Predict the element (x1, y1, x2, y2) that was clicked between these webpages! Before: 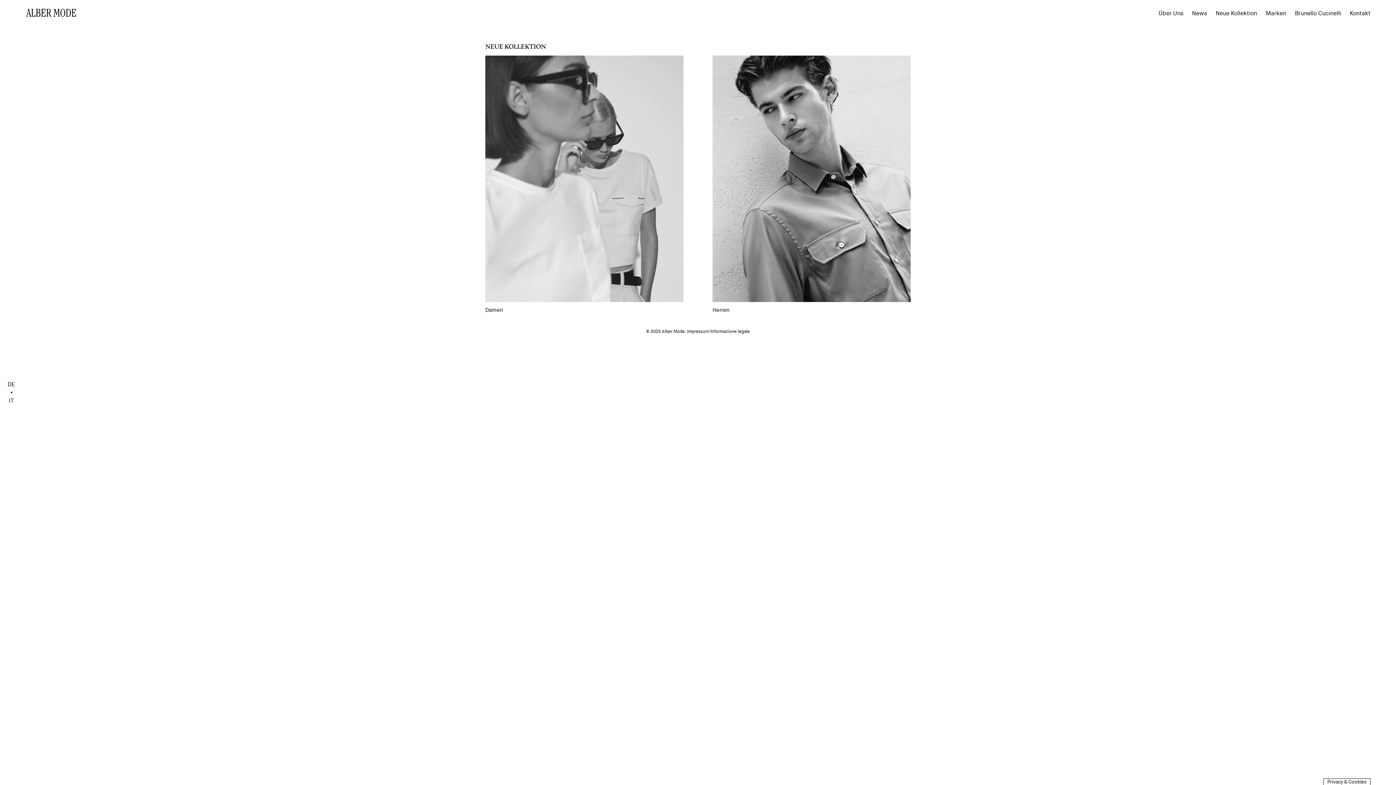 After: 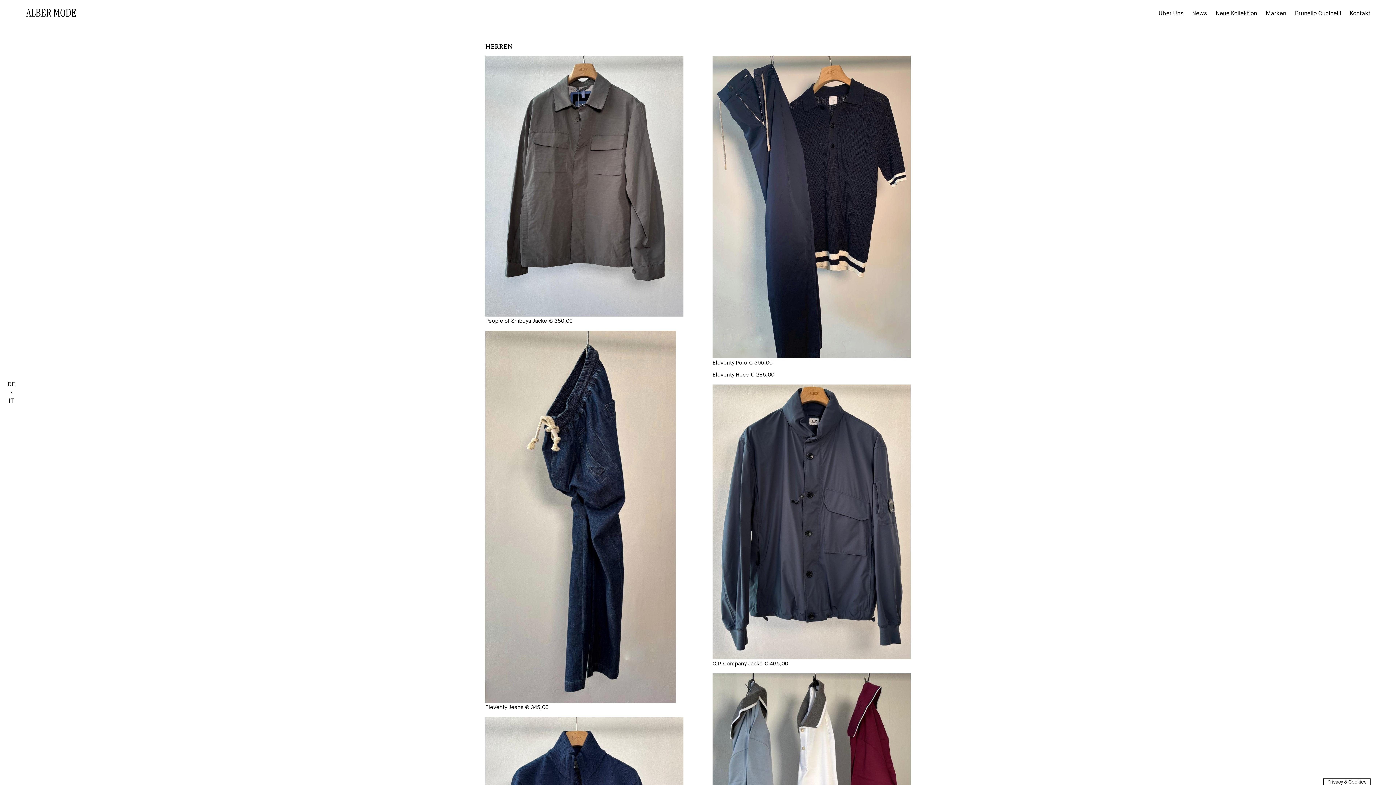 Action: bbox: (712, 55, 910, 302)